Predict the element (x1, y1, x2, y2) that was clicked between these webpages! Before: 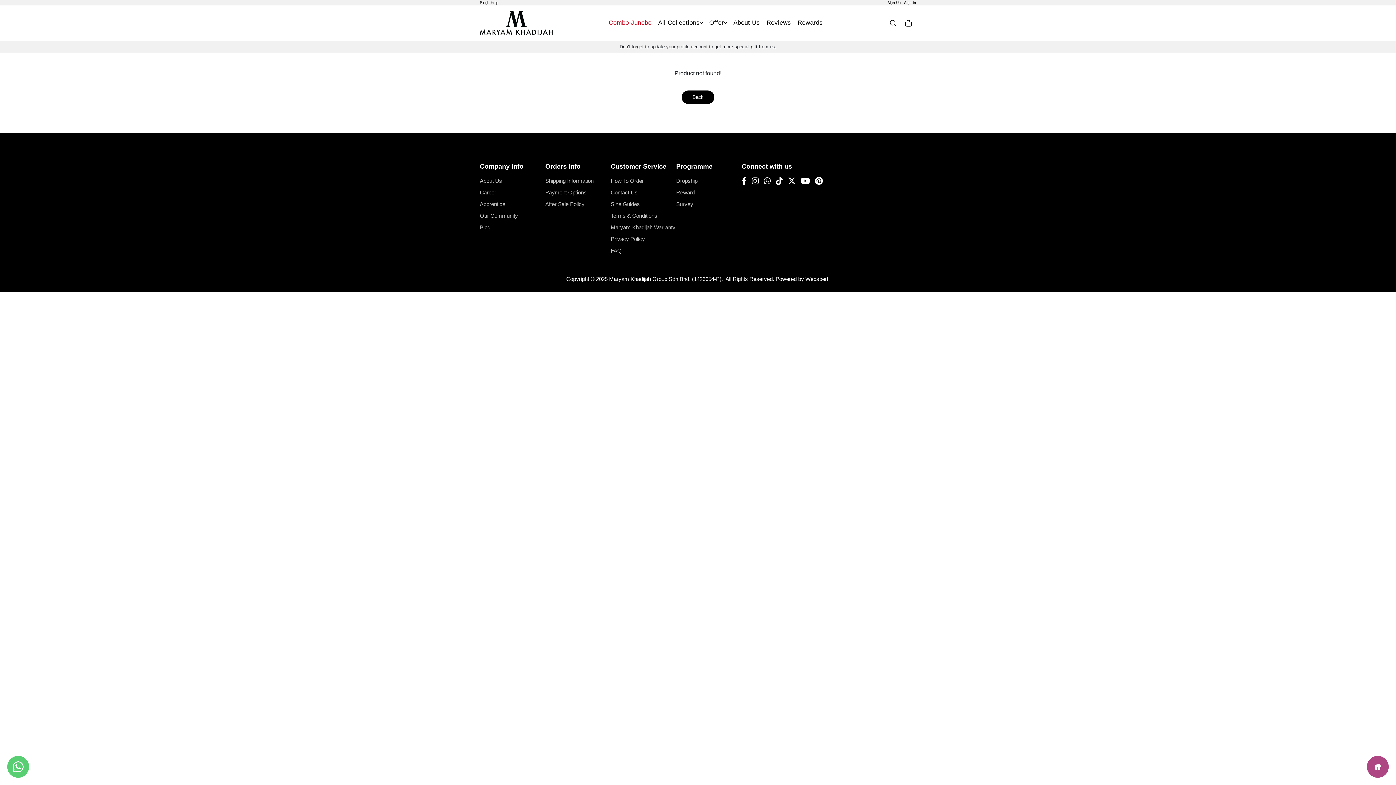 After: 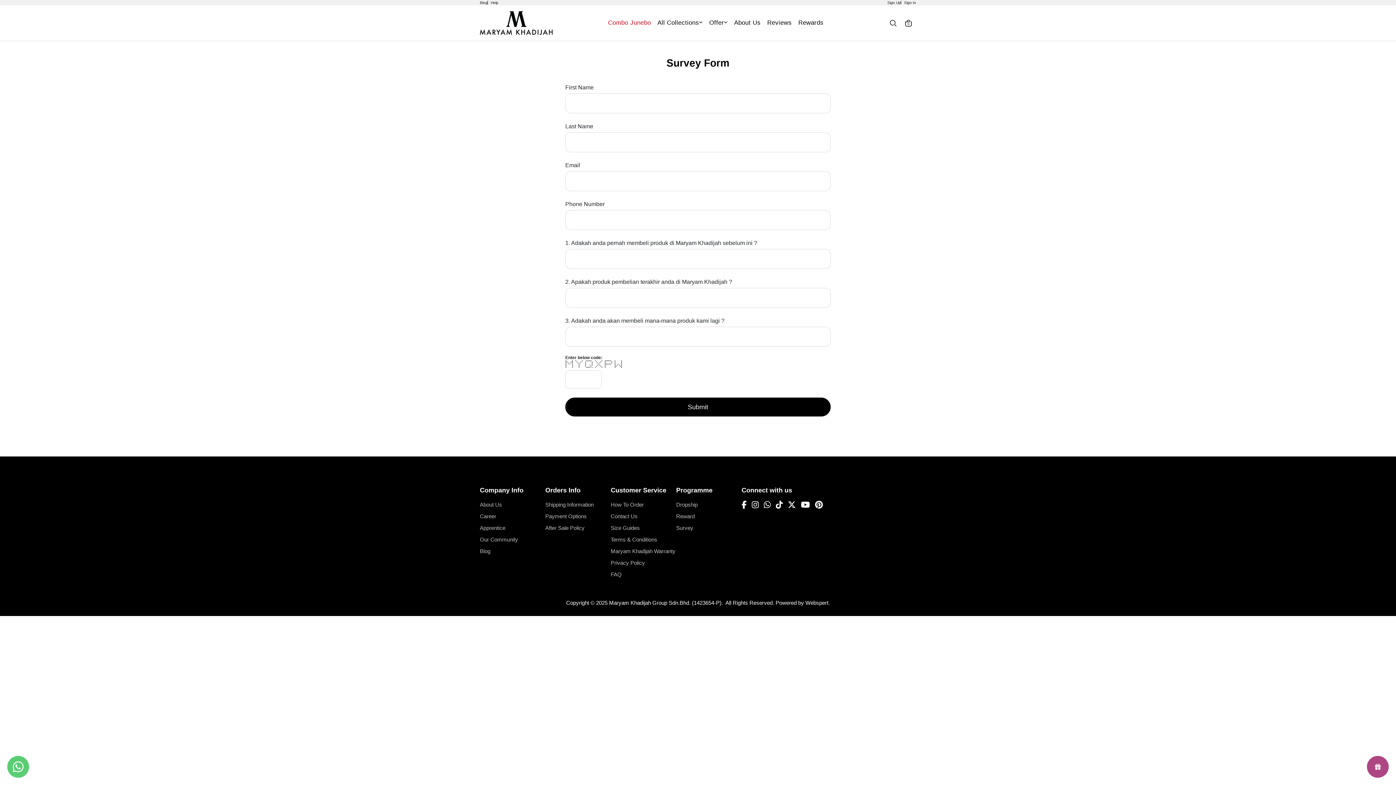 Action: label: Survey bbox: (676, 201, 693, 207)